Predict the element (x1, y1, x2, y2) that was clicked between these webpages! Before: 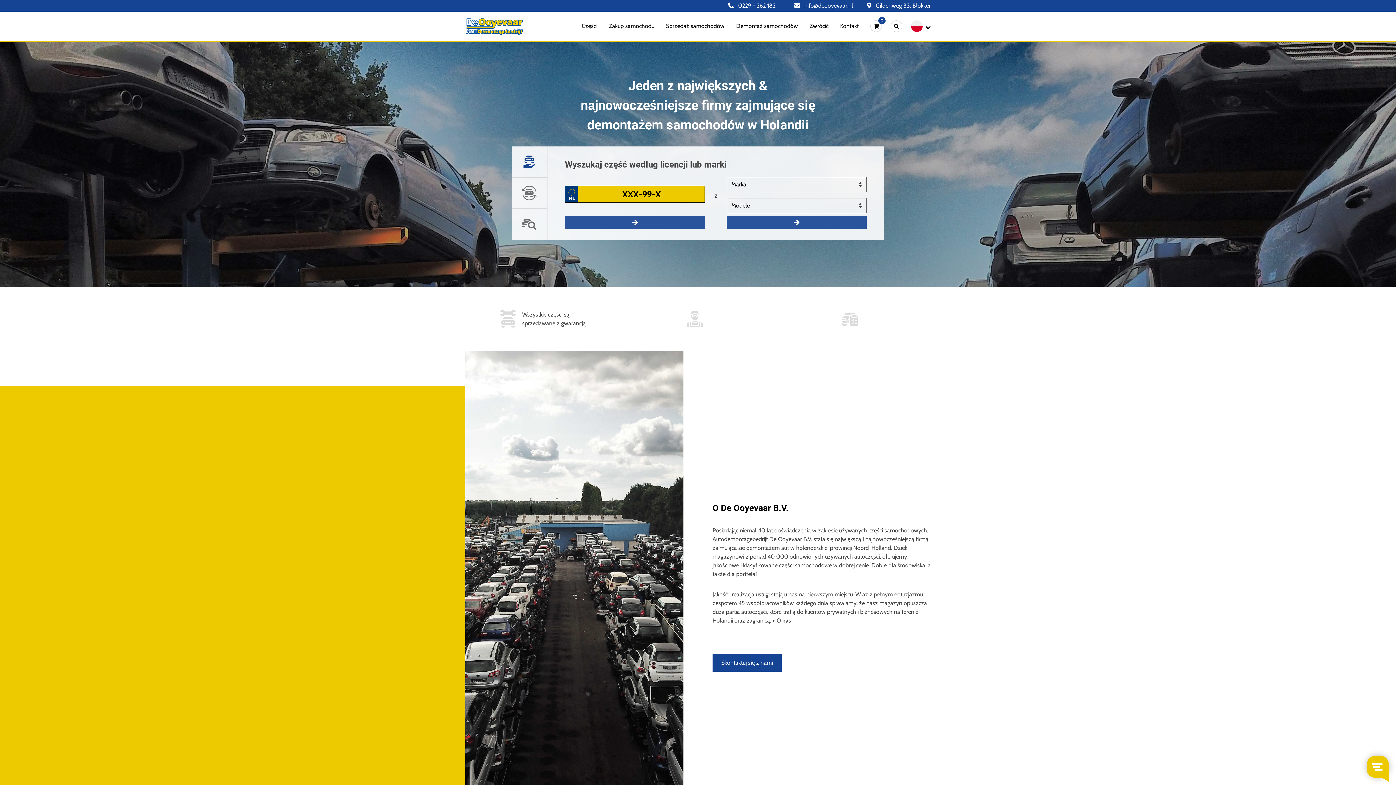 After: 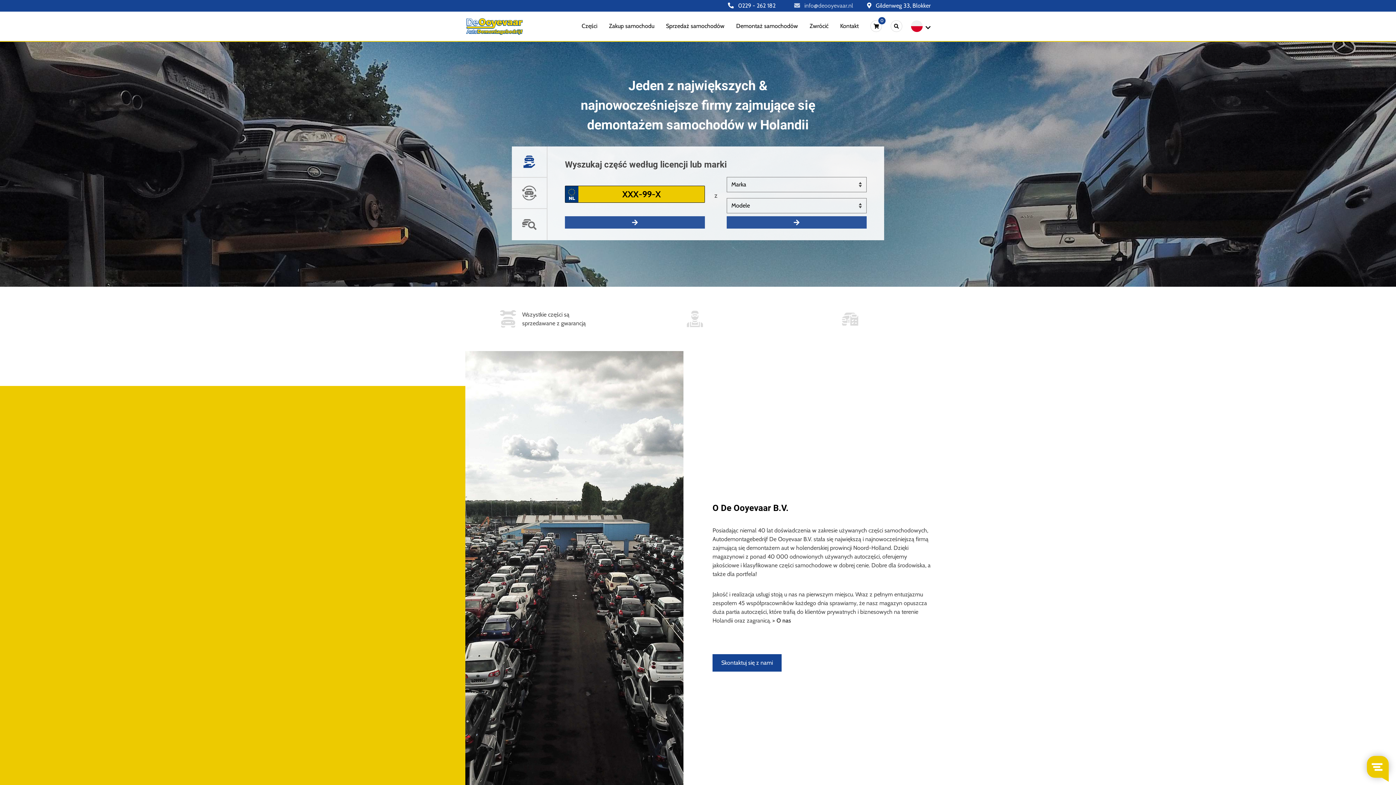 Action: label:  info@deooyevaar.nl bbox: (794, 1, 853, 10)